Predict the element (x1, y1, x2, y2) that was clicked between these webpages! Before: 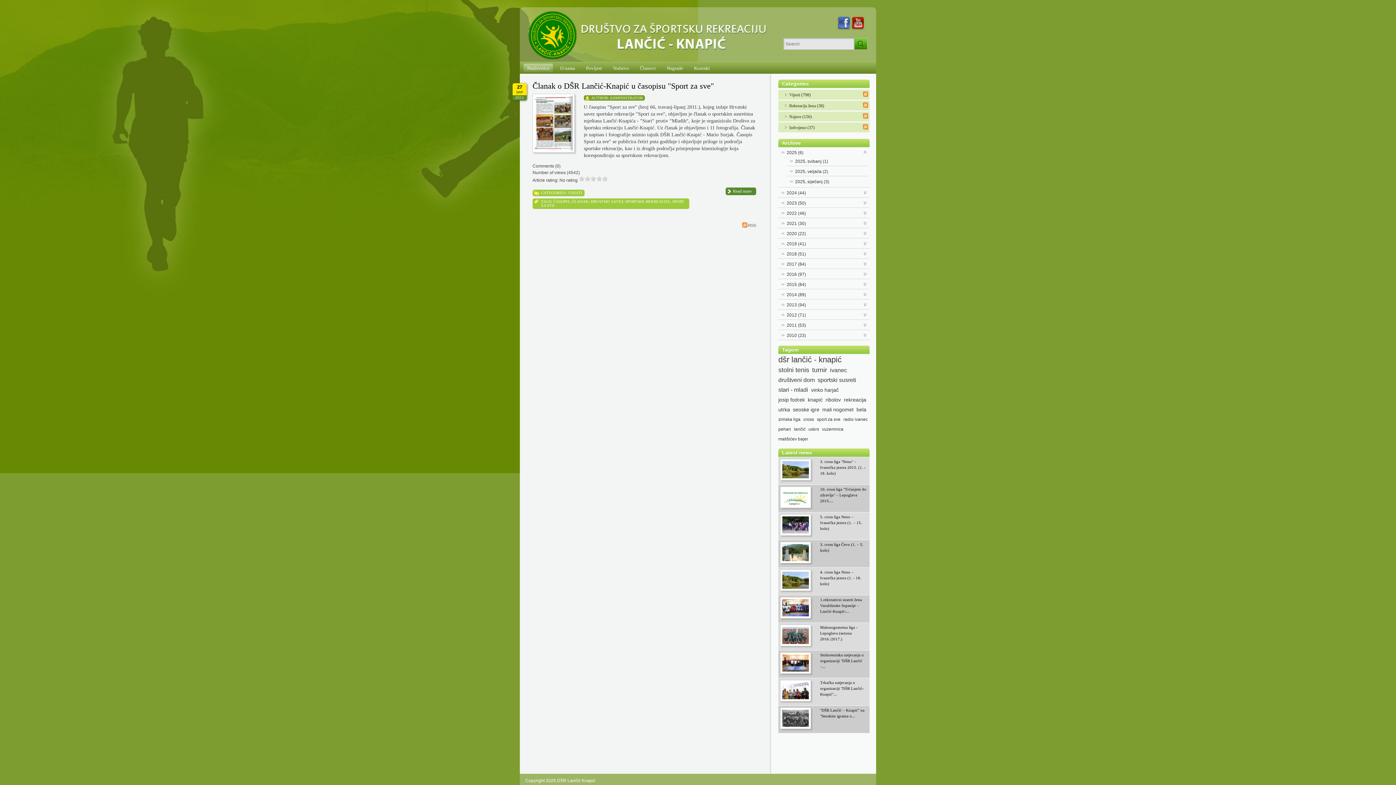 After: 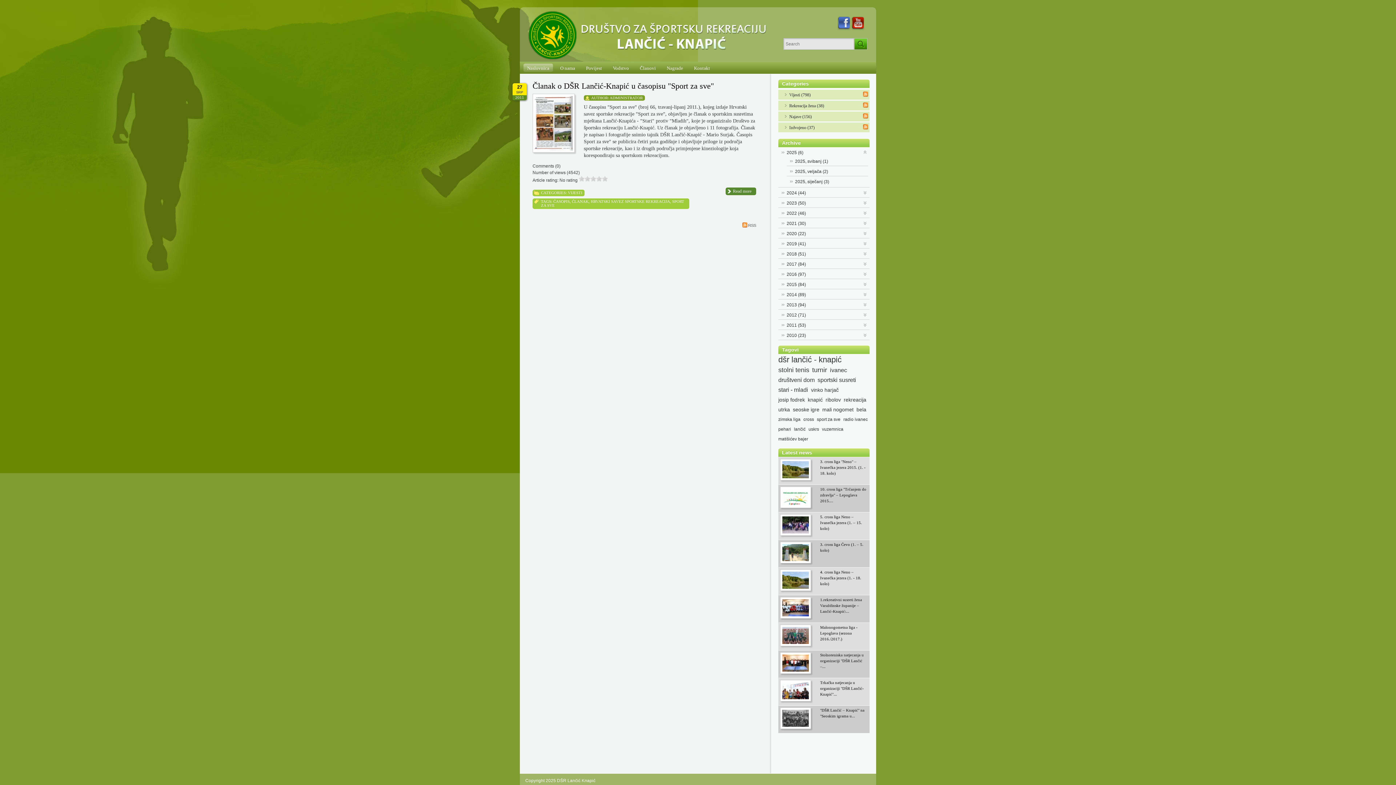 Action: bbox: (851, 20, 865, 25)